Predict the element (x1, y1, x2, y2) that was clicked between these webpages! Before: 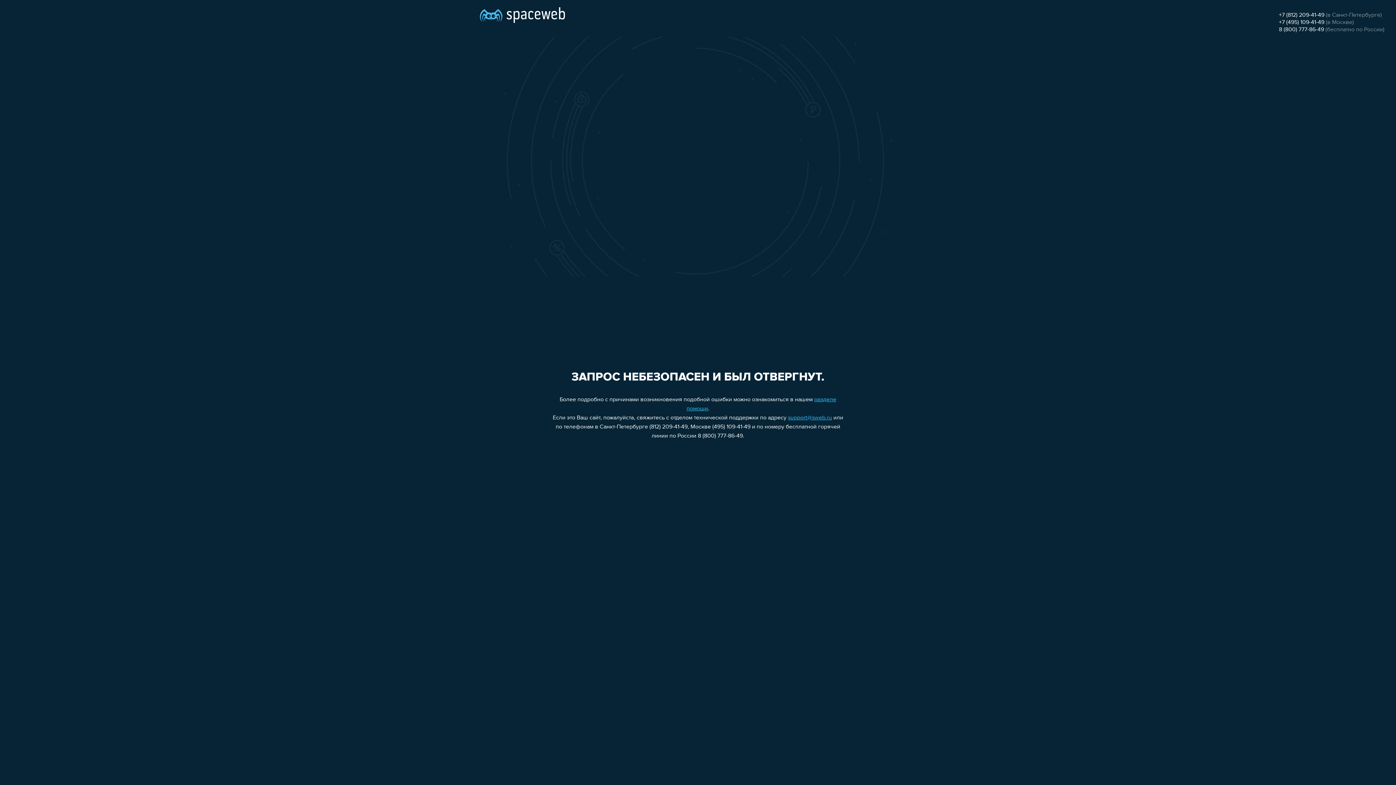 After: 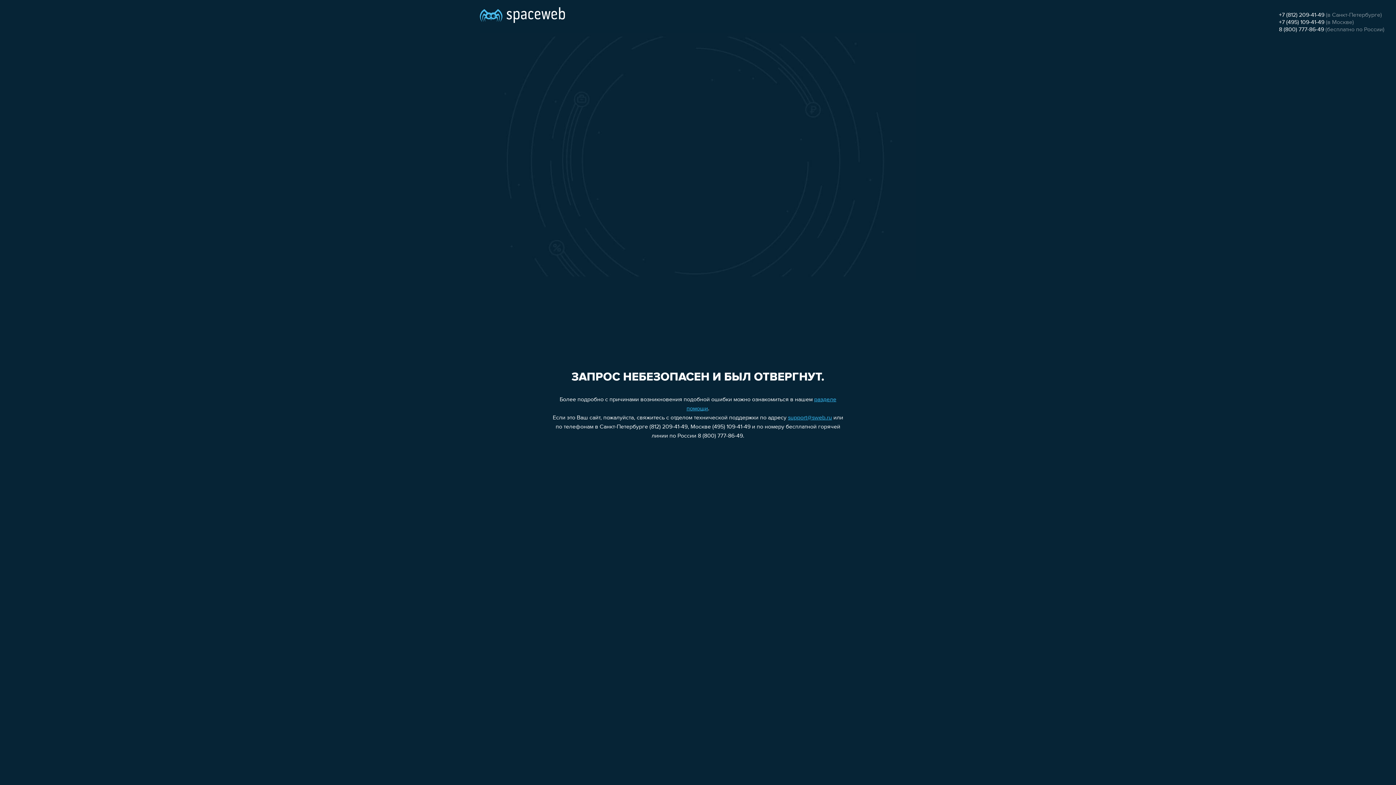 Action: bbox: (1279, 26, 1324, 32) label: 8 (800) 777-86-49